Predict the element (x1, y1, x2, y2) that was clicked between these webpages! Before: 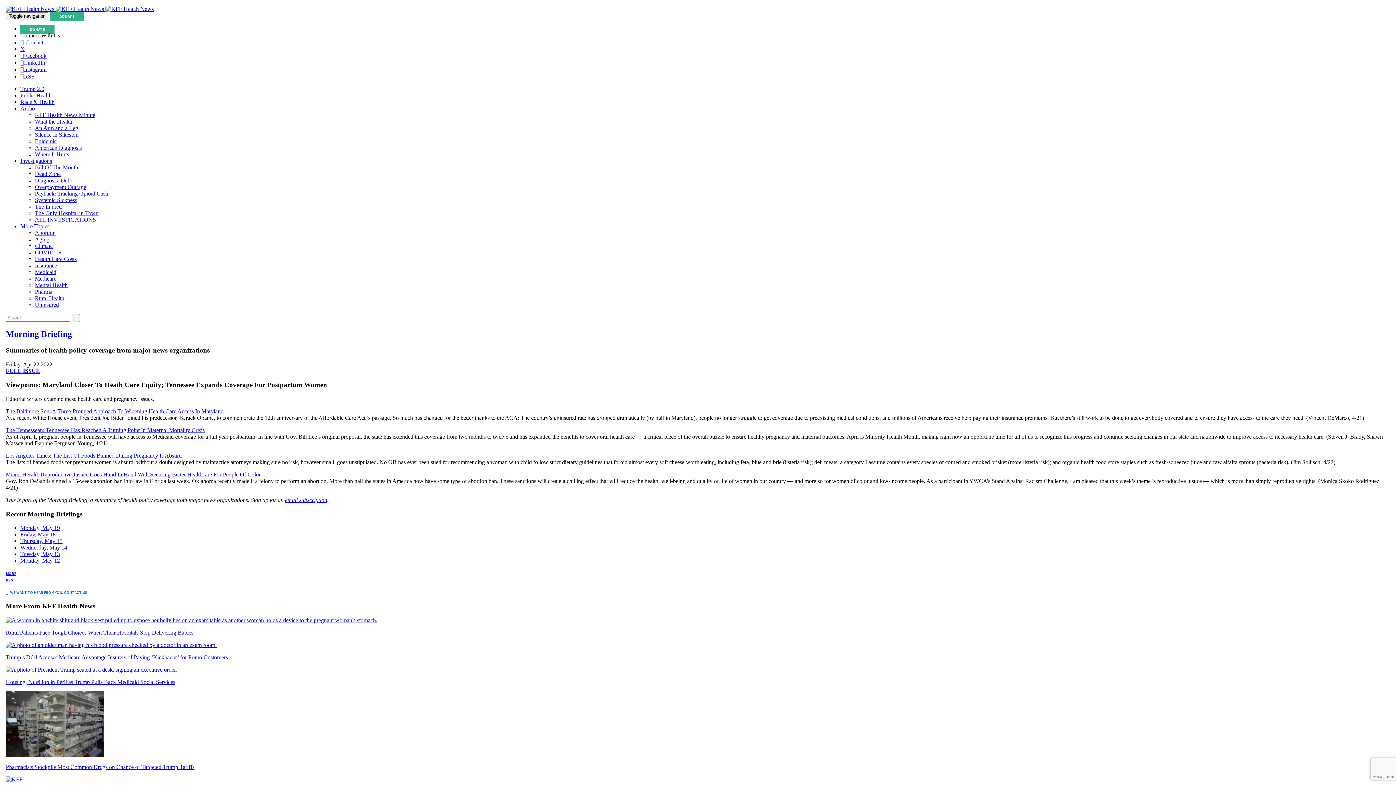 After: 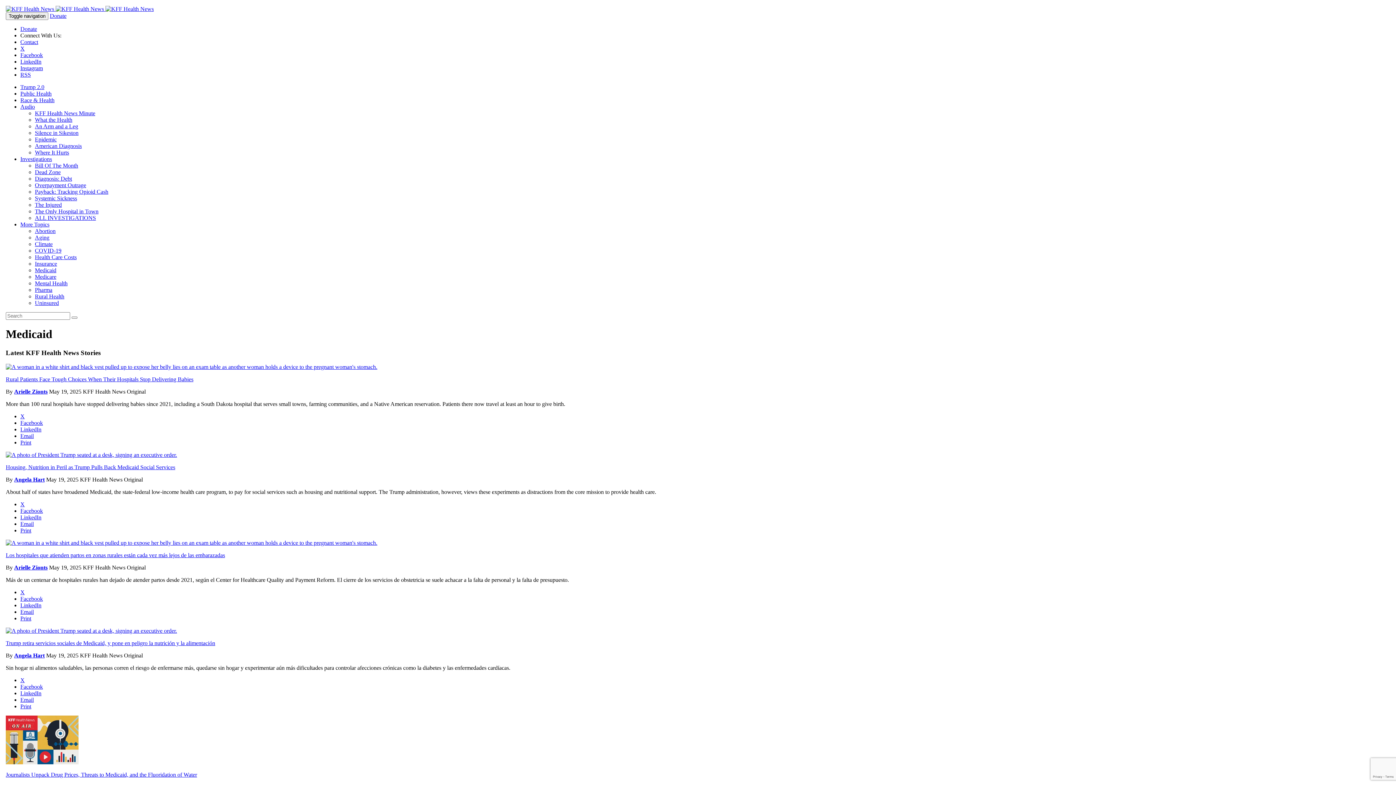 Action: bbox: (34, 269, 56, 275) label: Medicaid